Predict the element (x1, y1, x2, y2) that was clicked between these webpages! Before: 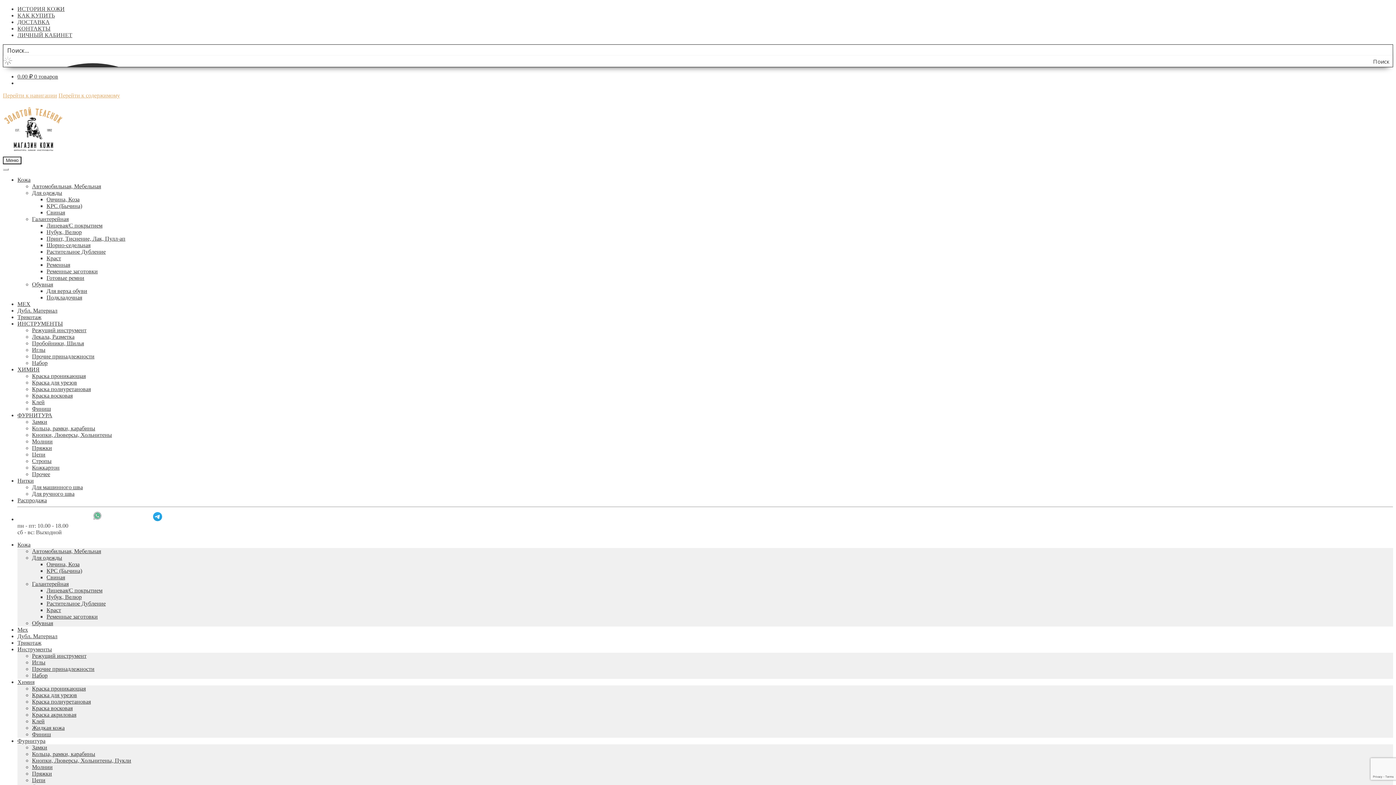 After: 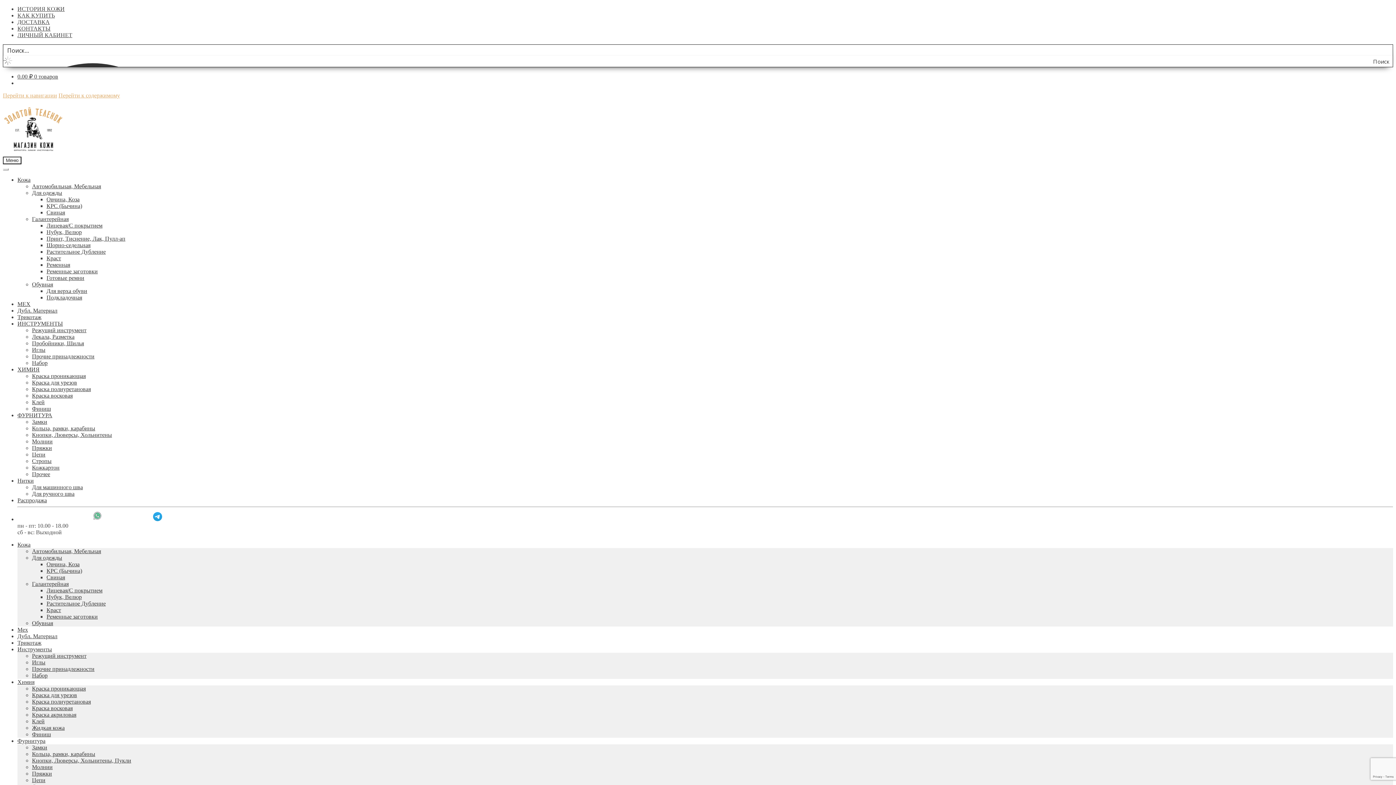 Action: label: Для ручного шва bbox: (32, 490, 74, 497)